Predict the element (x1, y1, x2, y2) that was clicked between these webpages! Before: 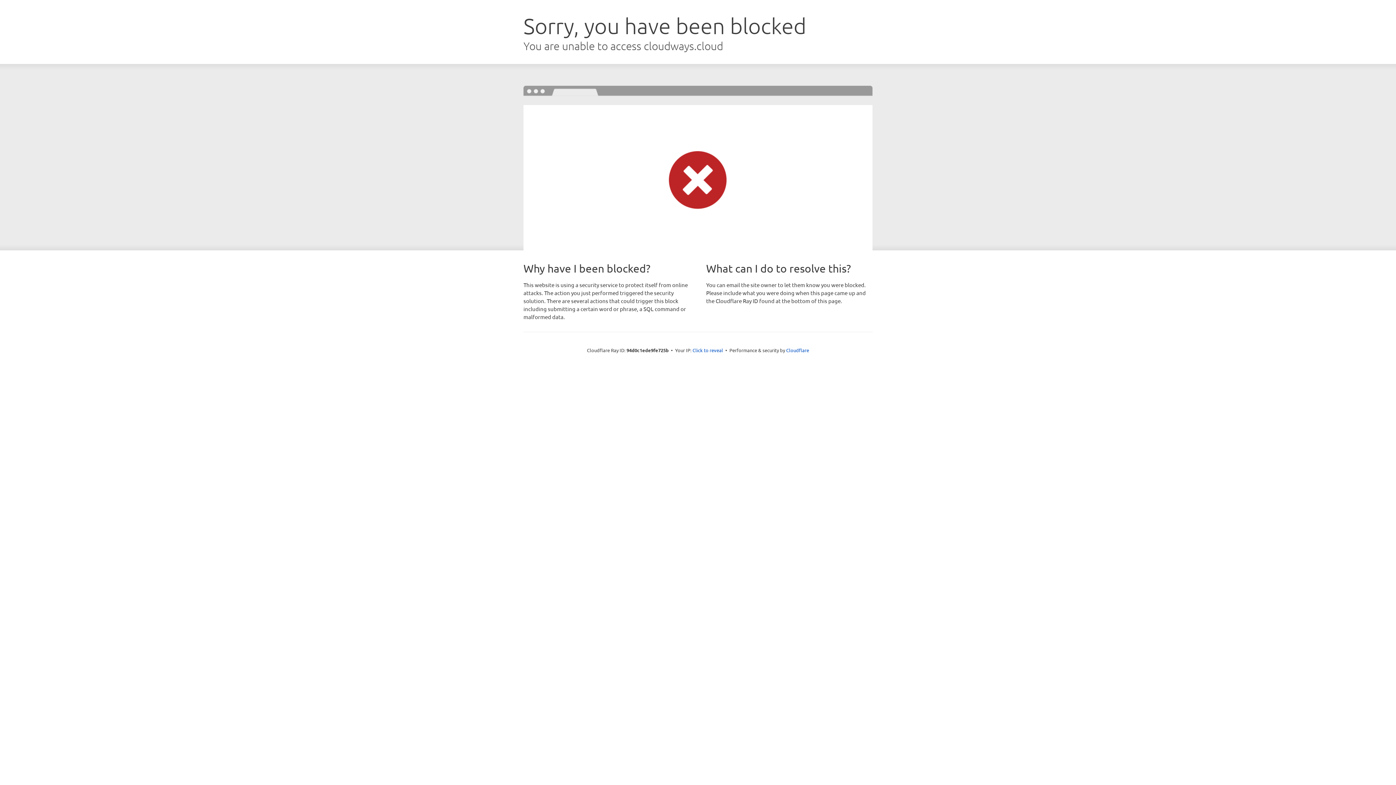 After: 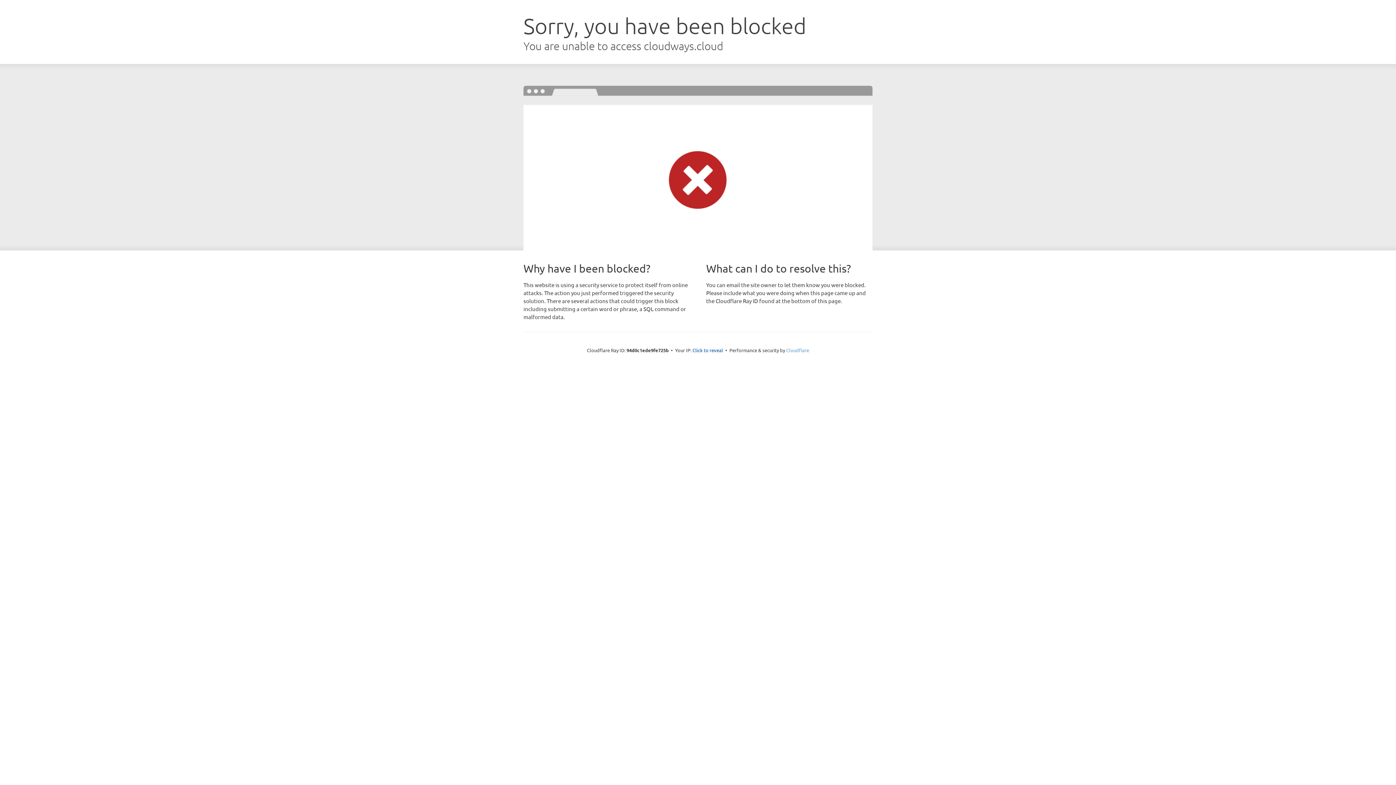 Action: bbox: (786, 347, 809, 353) label: Cloudflare